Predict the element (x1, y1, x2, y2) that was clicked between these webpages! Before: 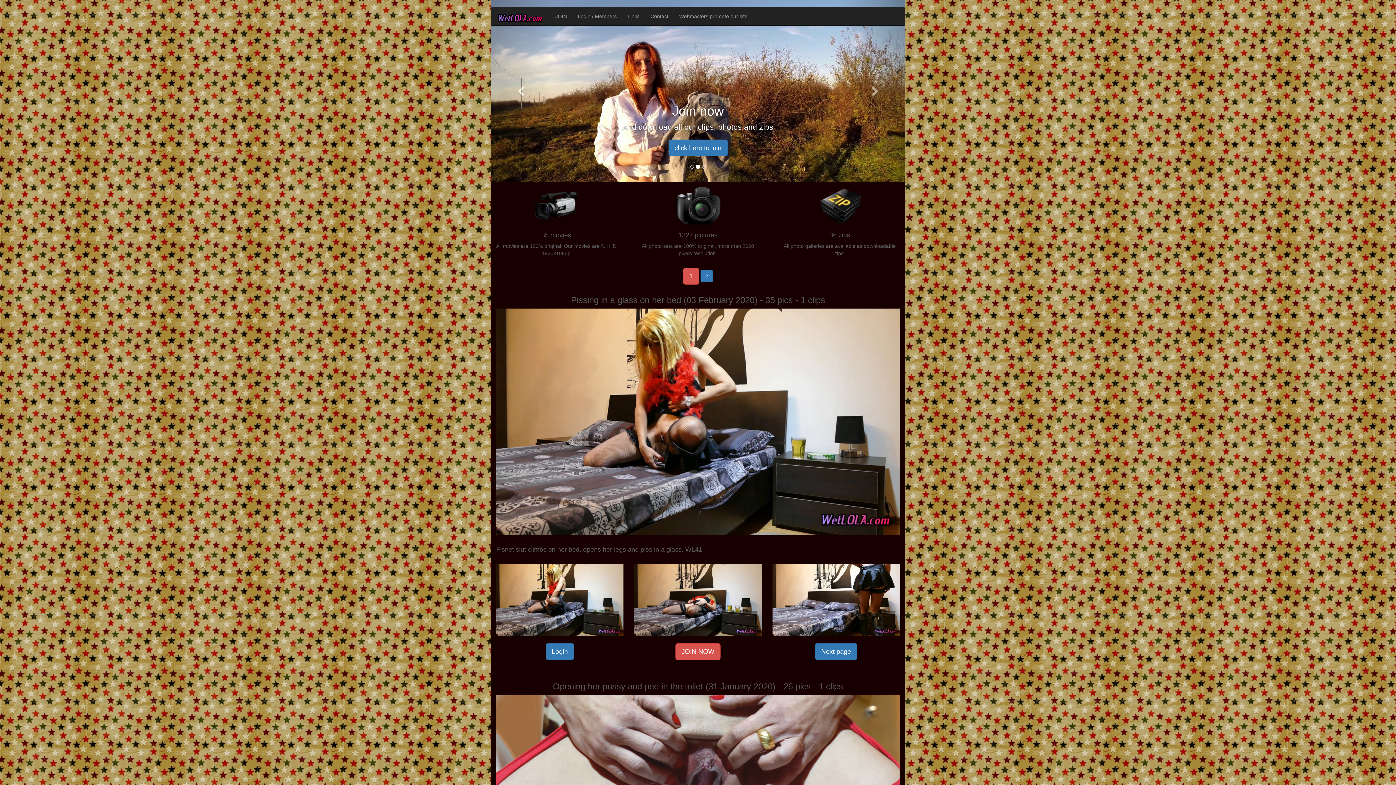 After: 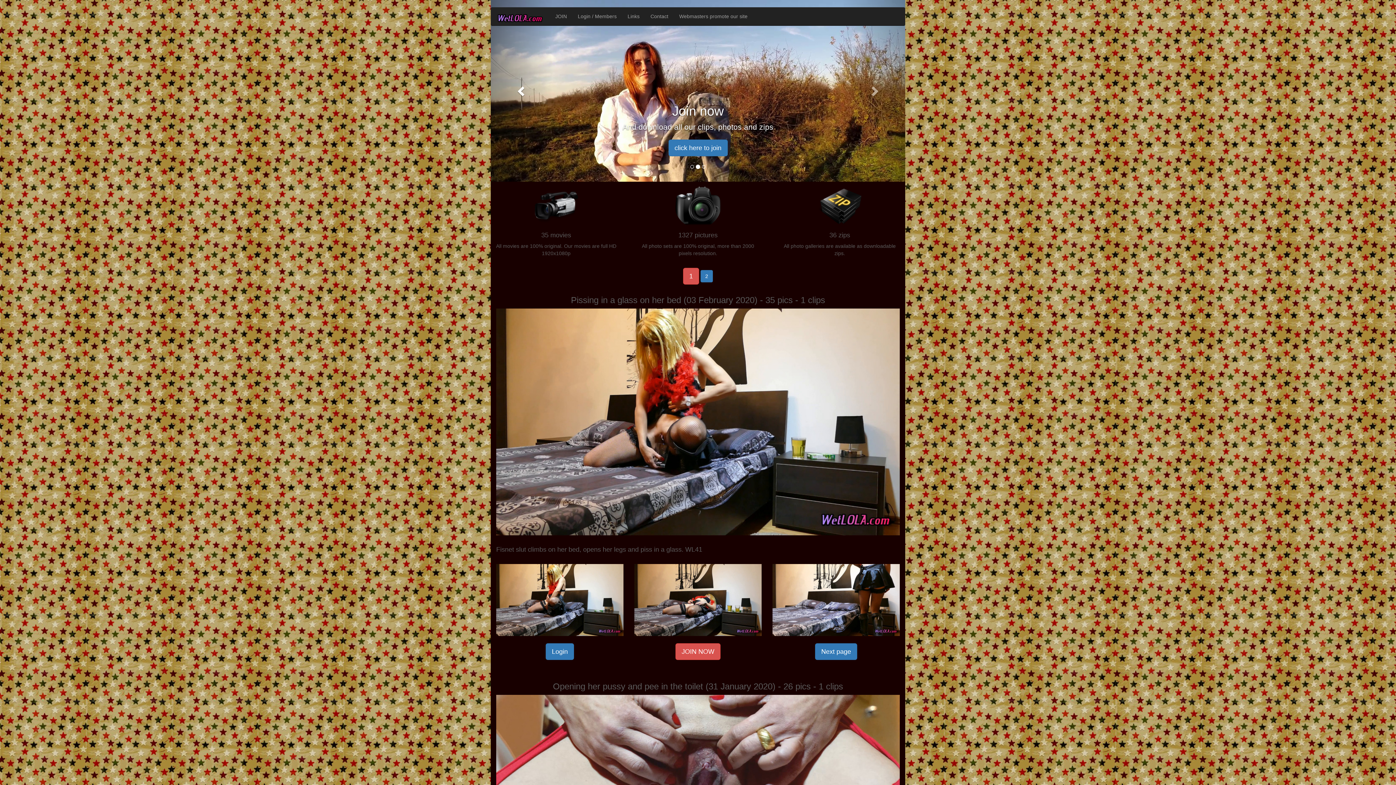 Action: label: Inapoi bbox: (490, 0, 553, 181)